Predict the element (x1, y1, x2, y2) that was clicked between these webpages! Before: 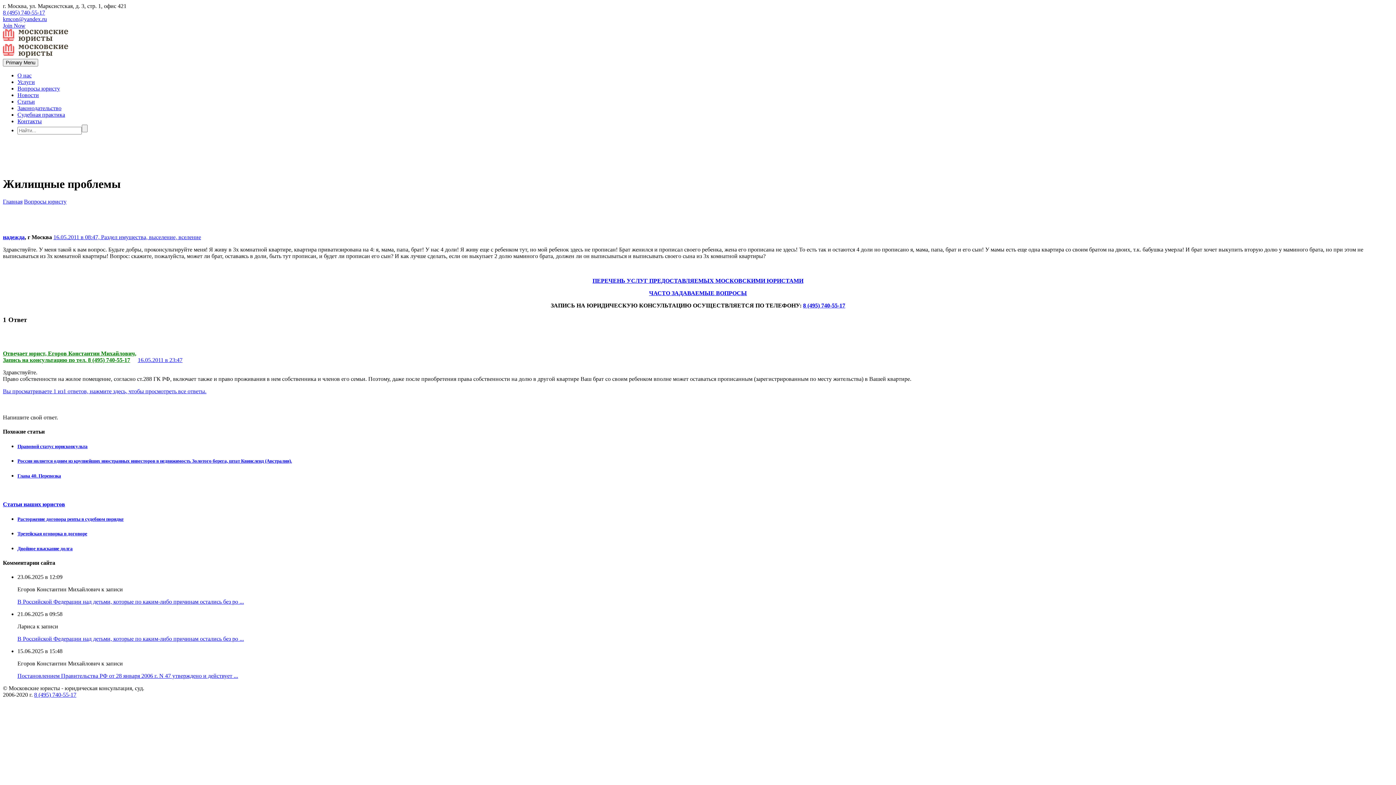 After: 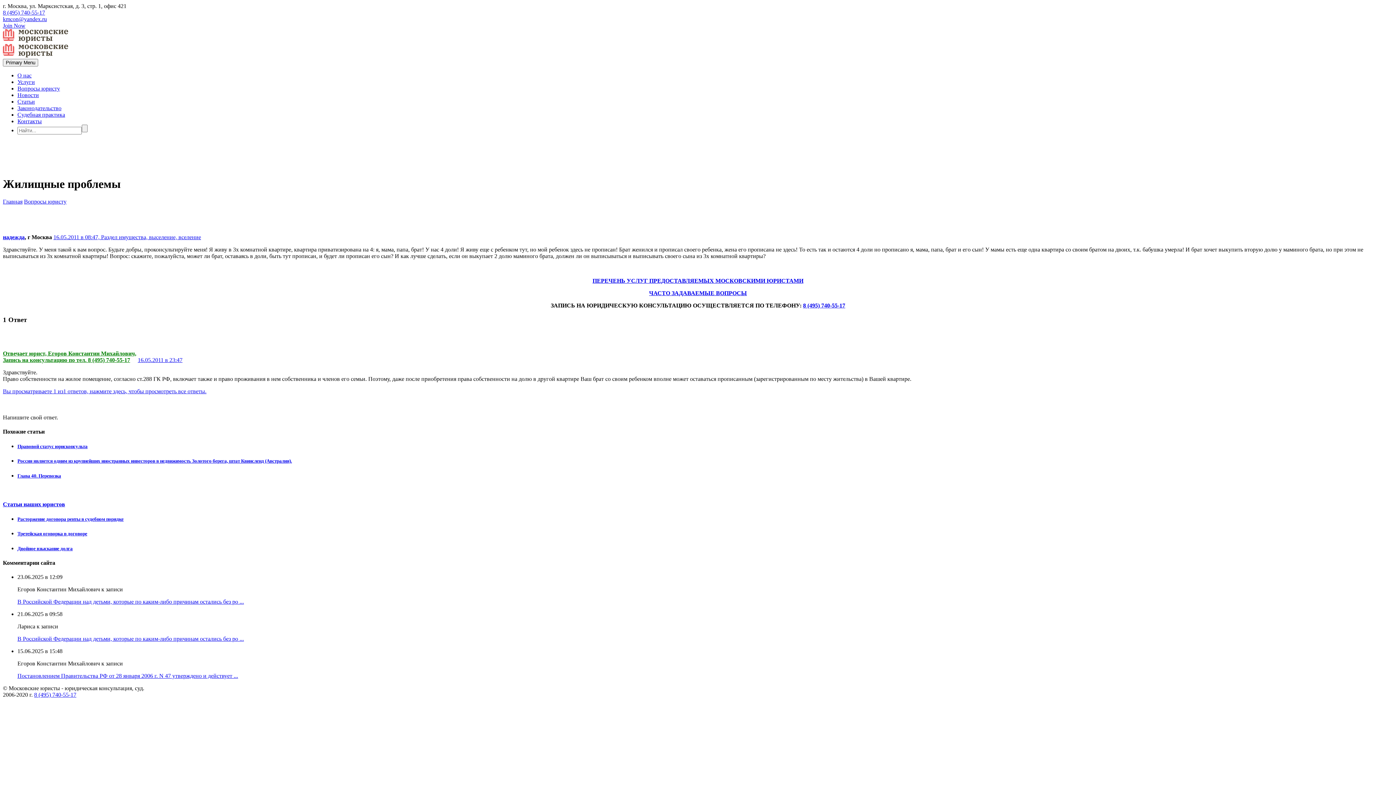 Action: bbox: (2, 350, 136, 363) label: Отвечает юрист, Егоров Константин Михайлович,
Запись на консультацию по тел. 8 (495) 740-55-17